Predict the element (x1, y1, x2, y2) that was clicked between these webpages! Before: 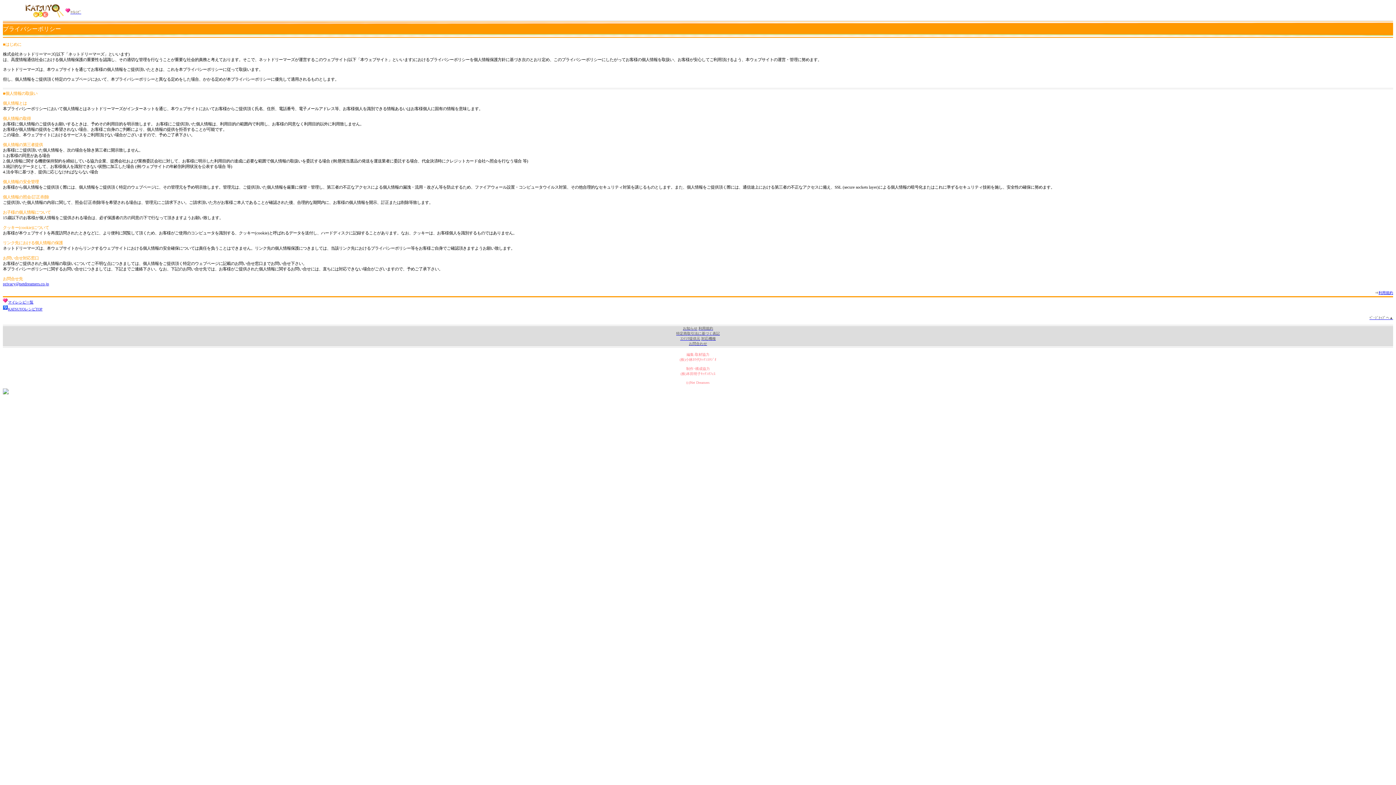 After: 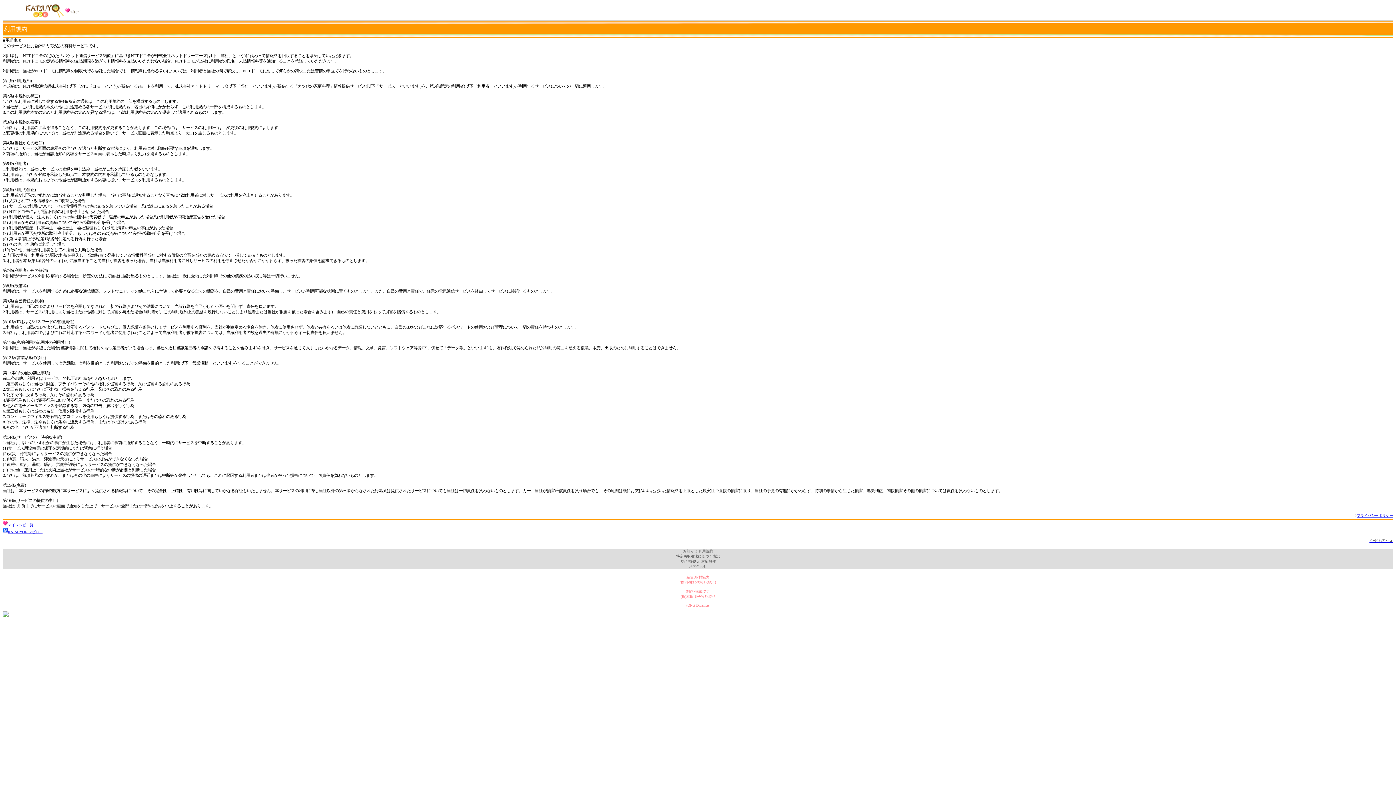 Action: label: 利用規約 bbox: (698, 326, 713, 330)